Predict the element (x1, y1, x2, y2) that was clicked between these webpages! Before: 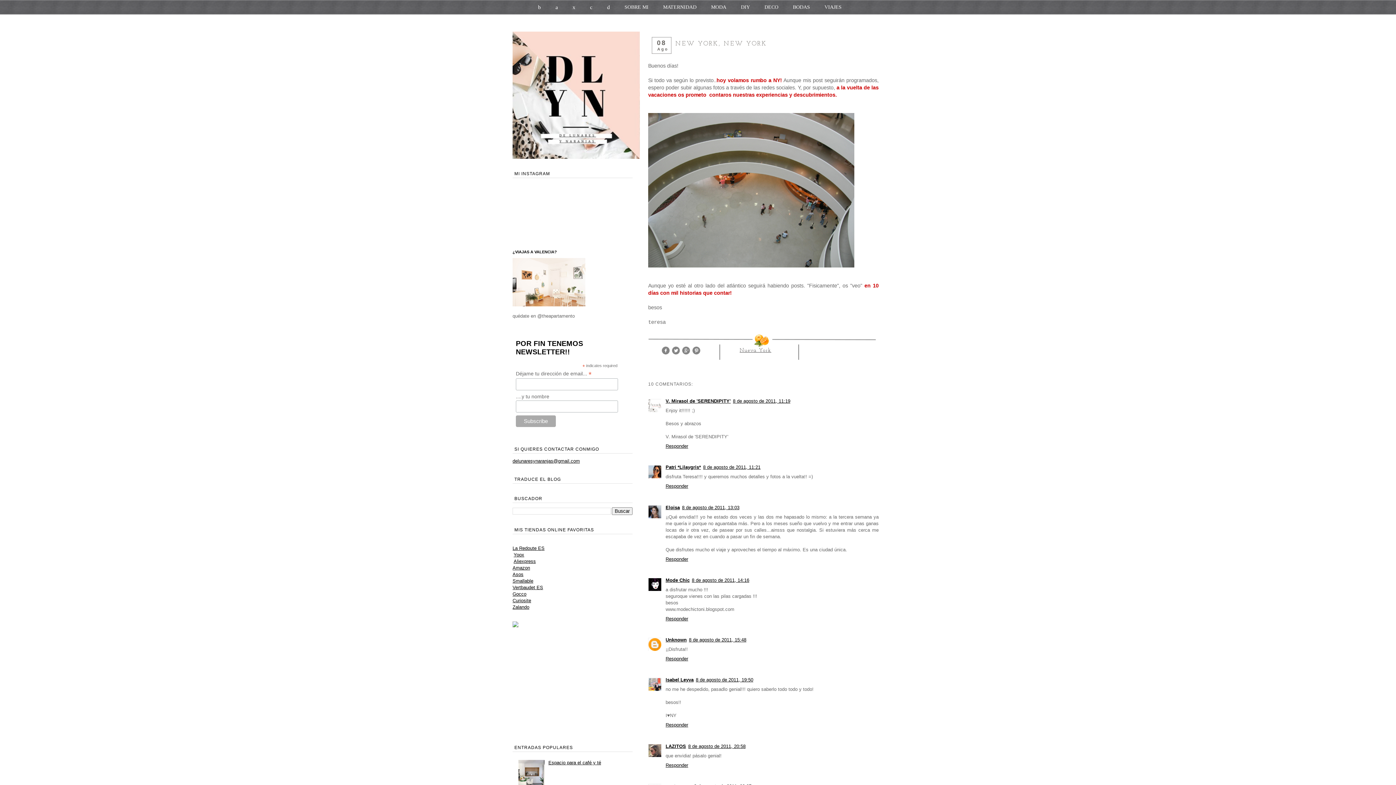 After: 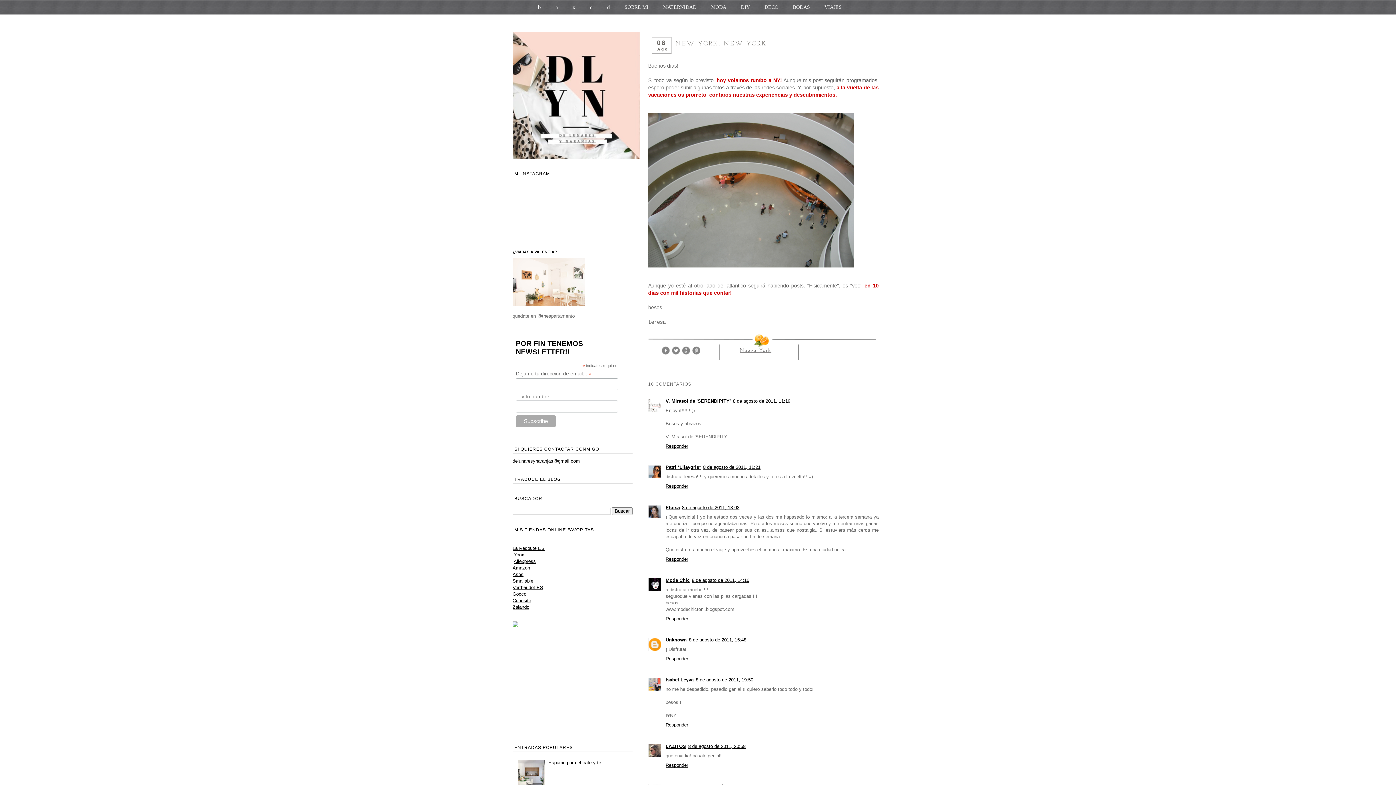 Action: bbox: (661, 351, 670, 356)